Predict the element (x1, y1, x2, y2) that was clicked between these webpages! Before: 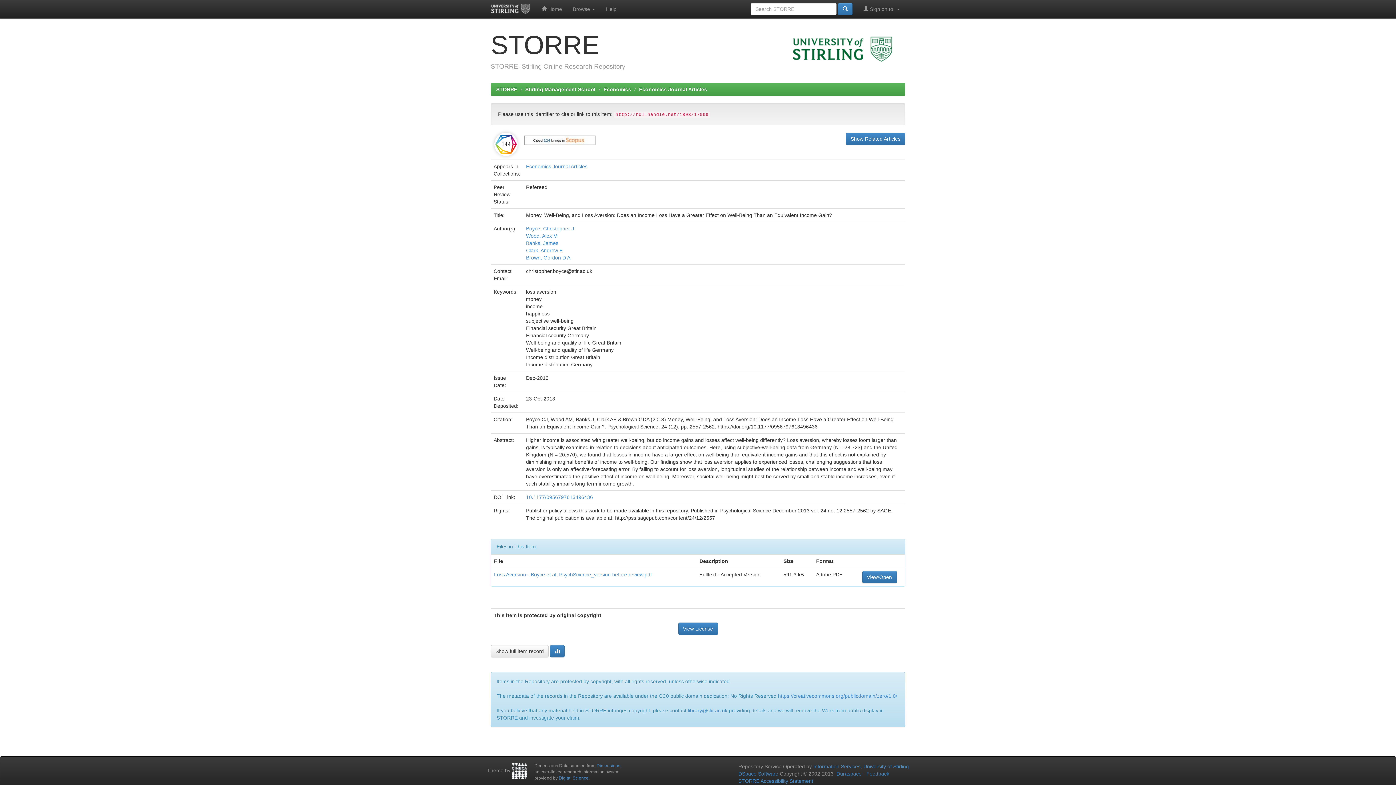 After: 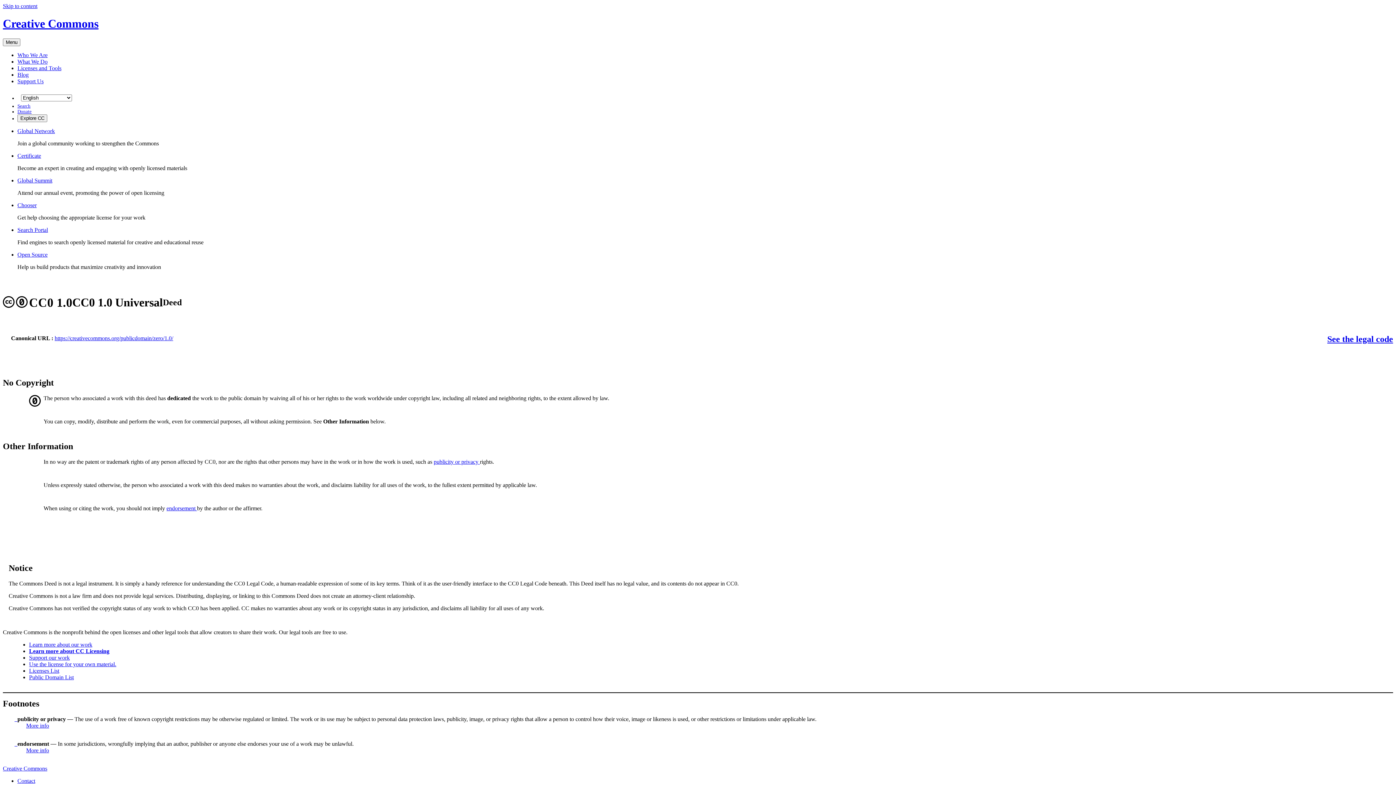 Action: label: https://creativecommons.org/publicdomain/zero/1.0/ bbox: (778, 693, 897, 699)